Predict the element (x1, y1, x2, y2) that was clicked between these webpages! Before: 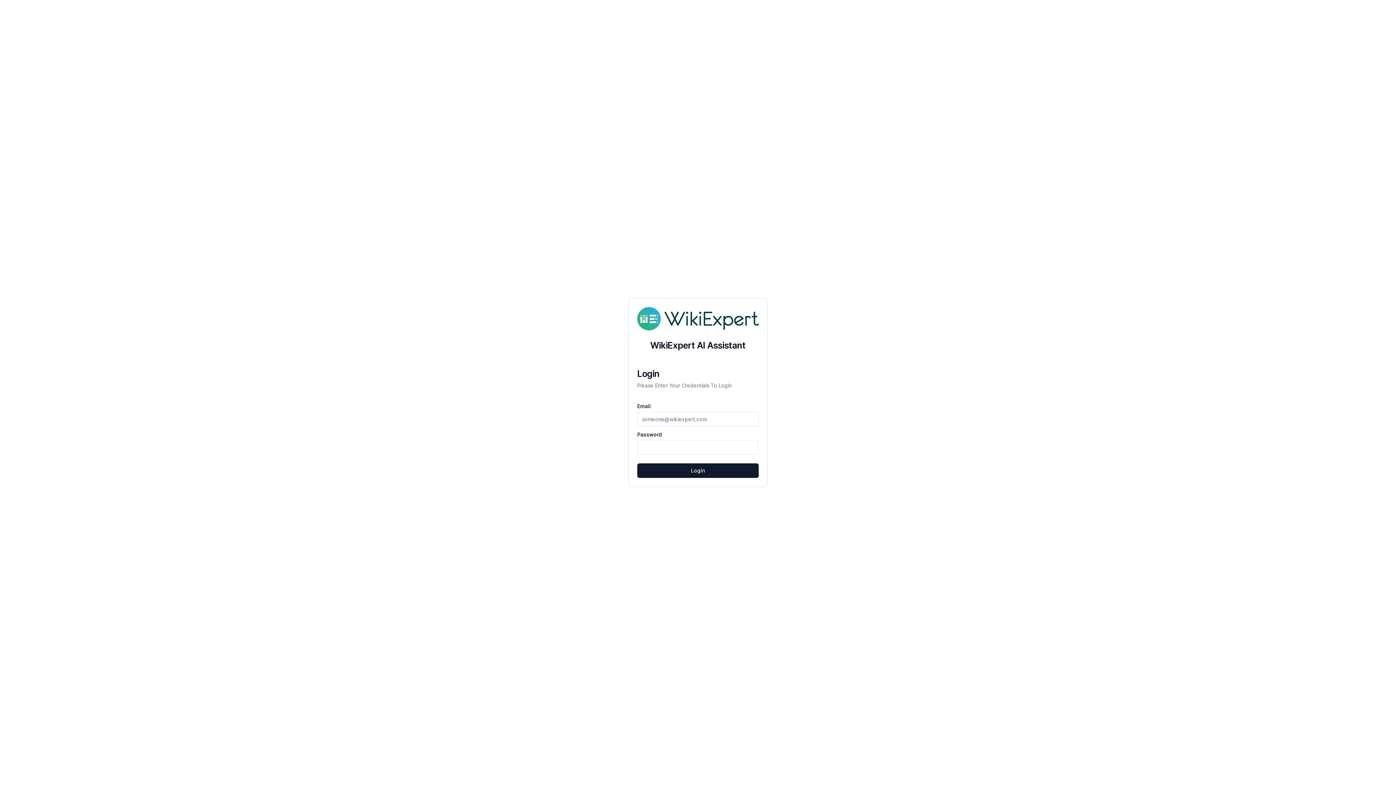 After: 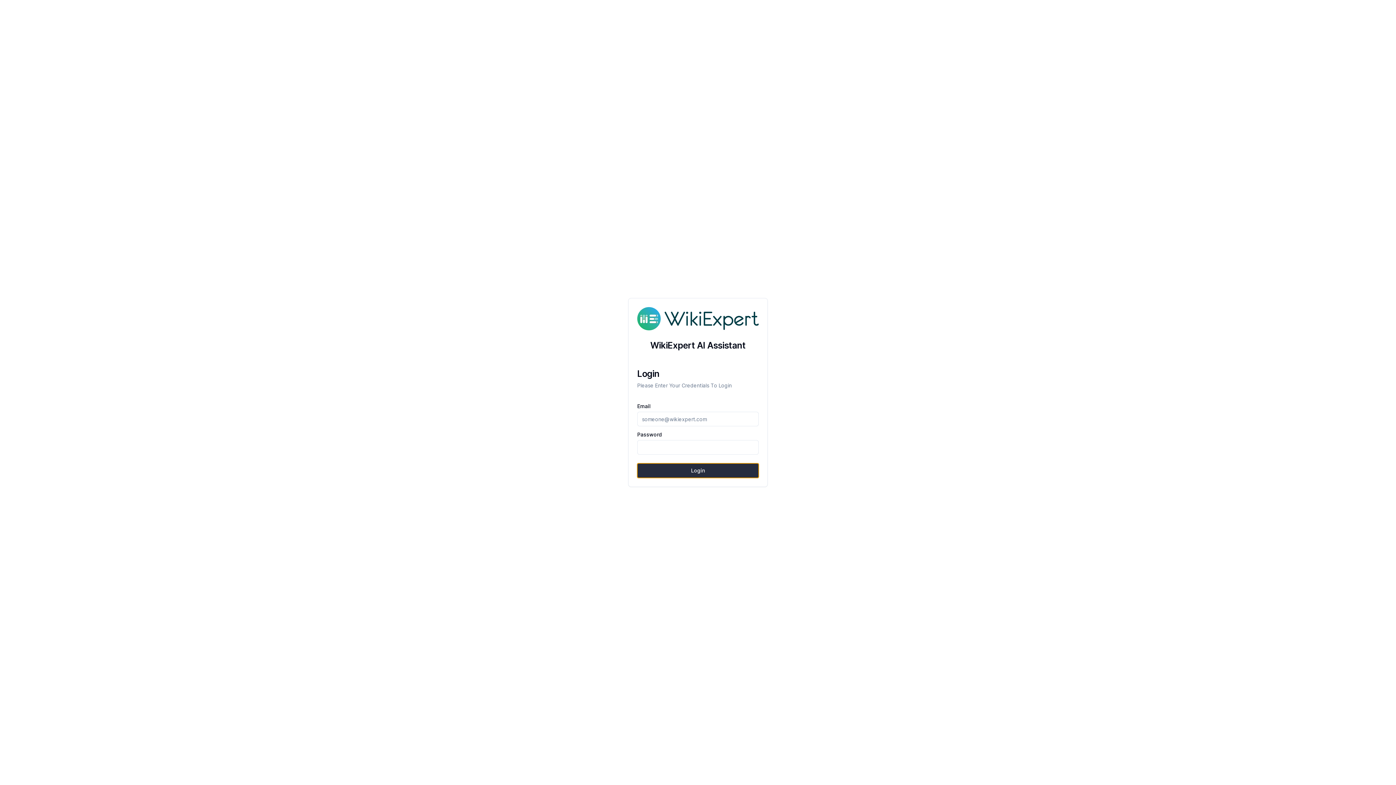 Action: label: Login bbox: (637, 463, 758, 478)